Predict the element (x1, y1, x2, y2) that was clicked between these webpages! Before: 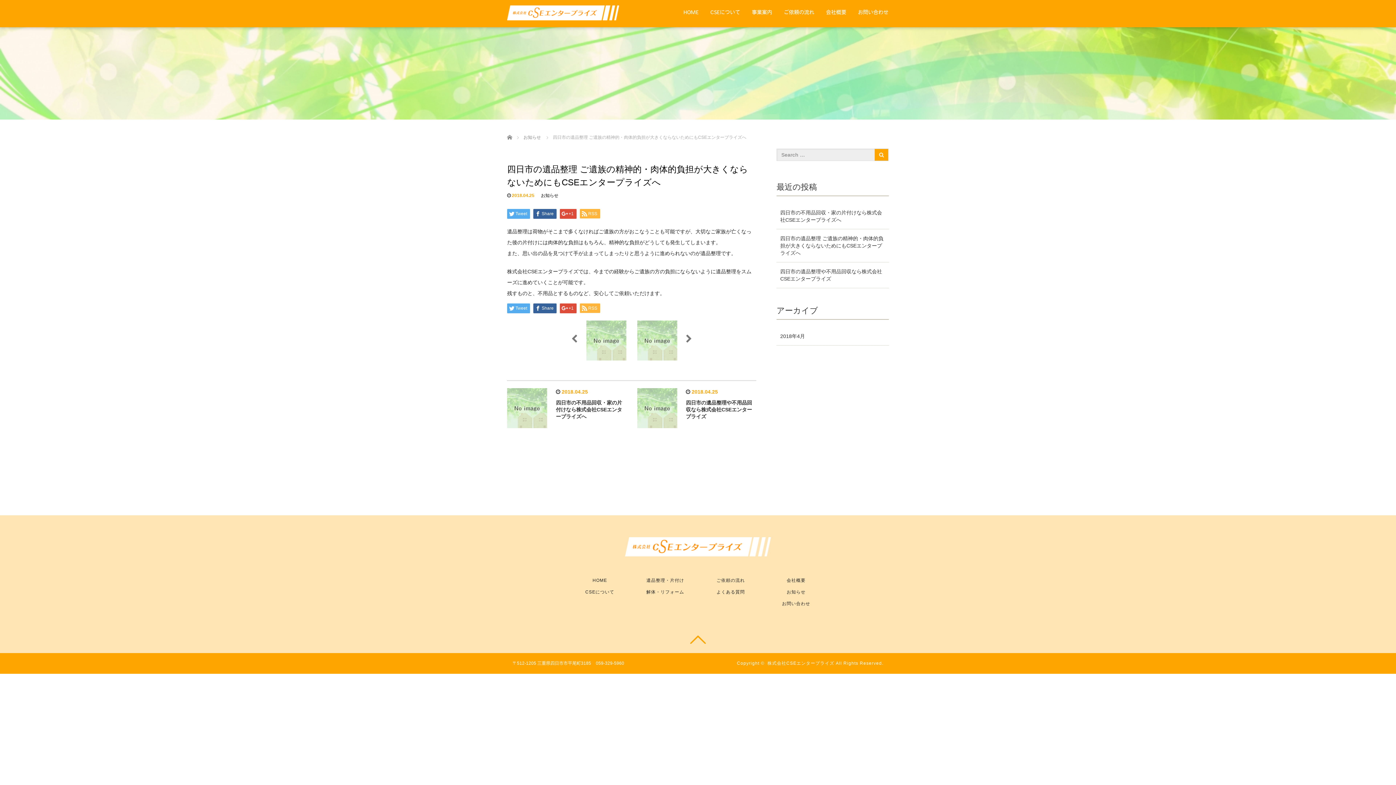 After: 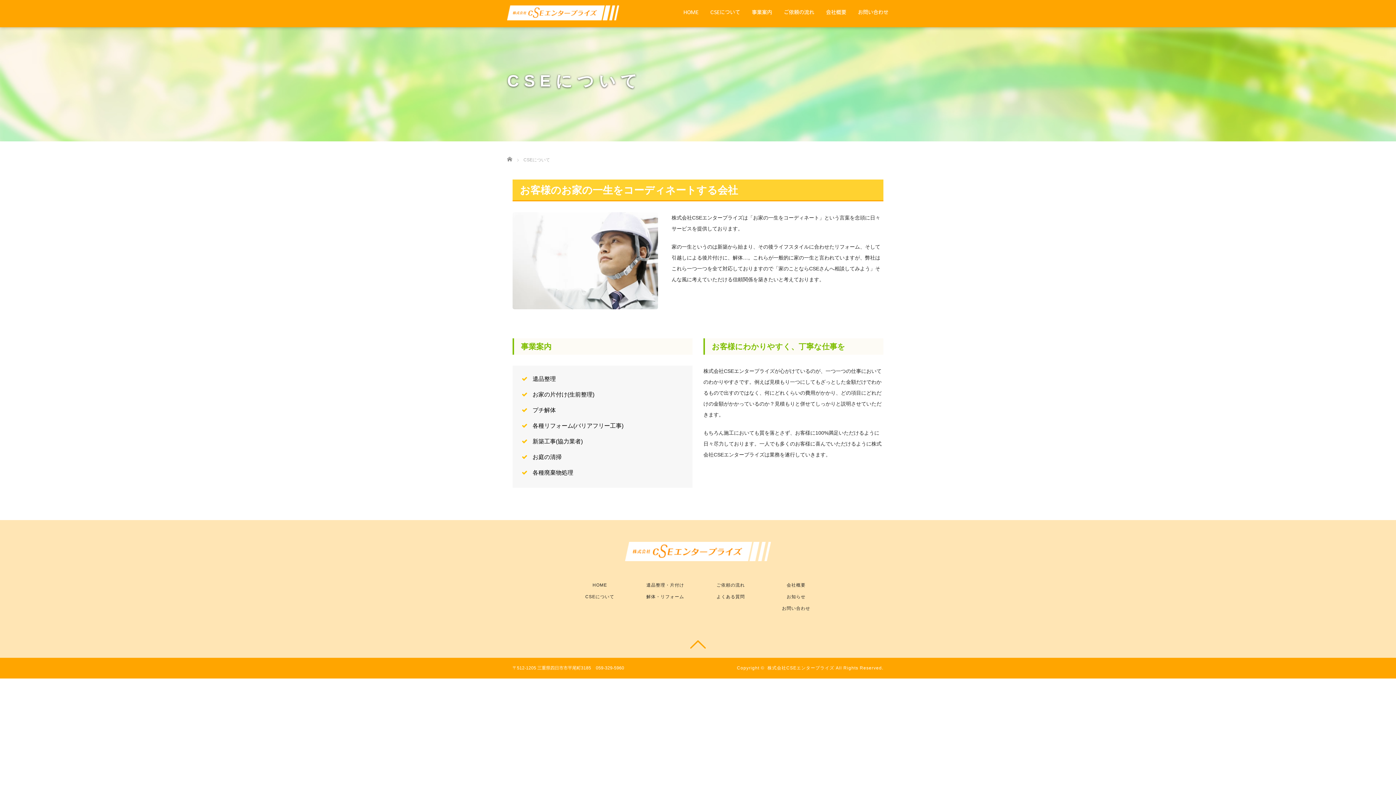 Action: bbox: (567, 586, 632, 598) label: CSEについて